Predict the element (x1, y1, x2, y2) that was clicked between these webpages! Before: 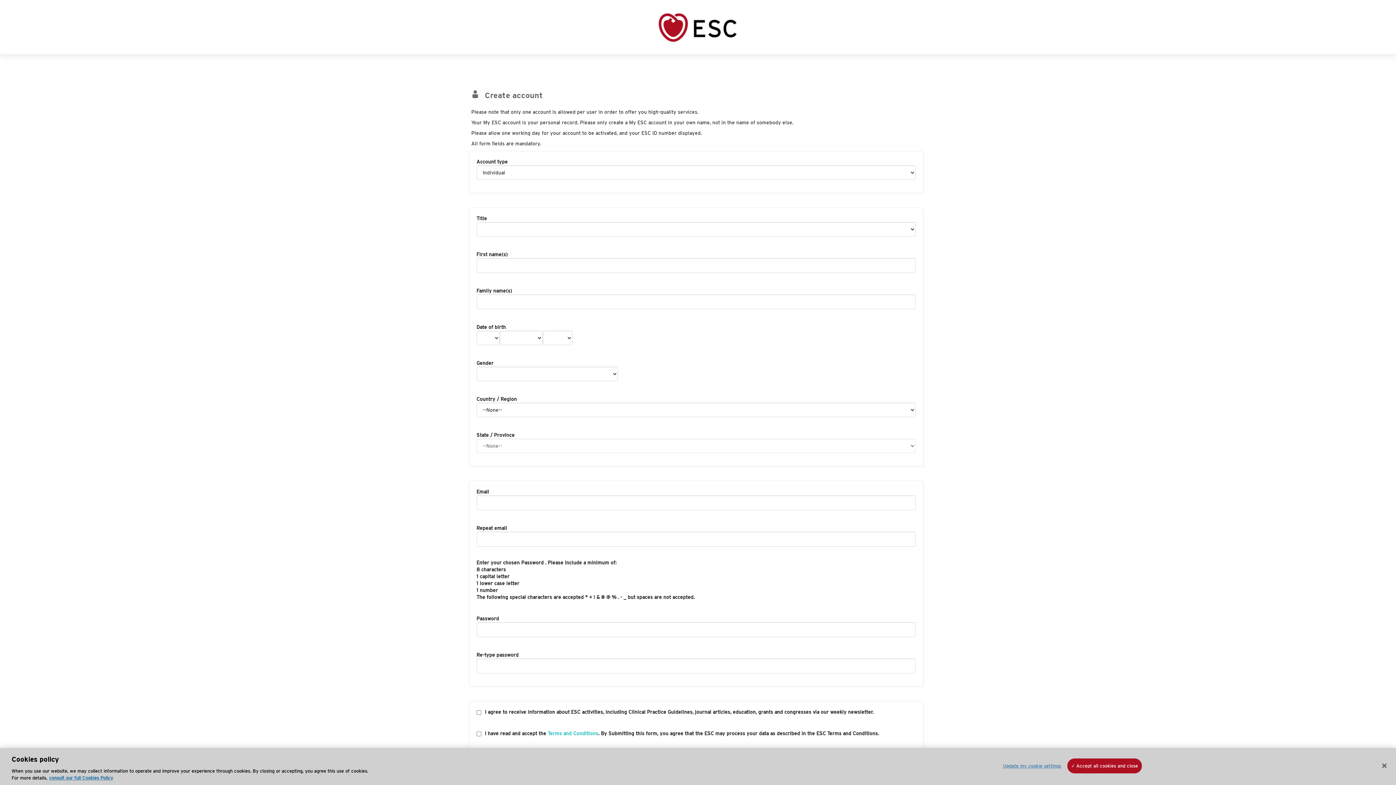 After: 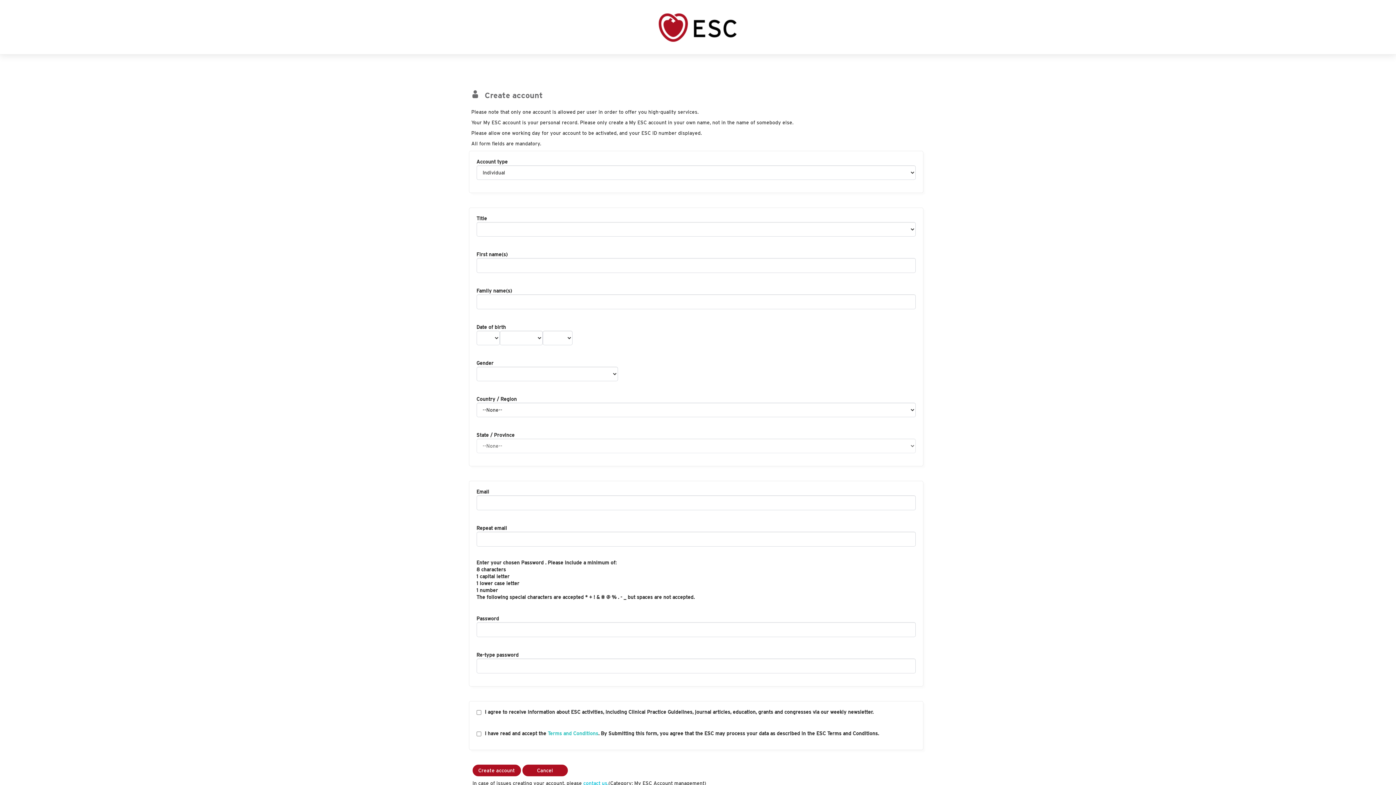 Action: label: Accept all cookies and close bbox: (1067, 758, 1142, 773)